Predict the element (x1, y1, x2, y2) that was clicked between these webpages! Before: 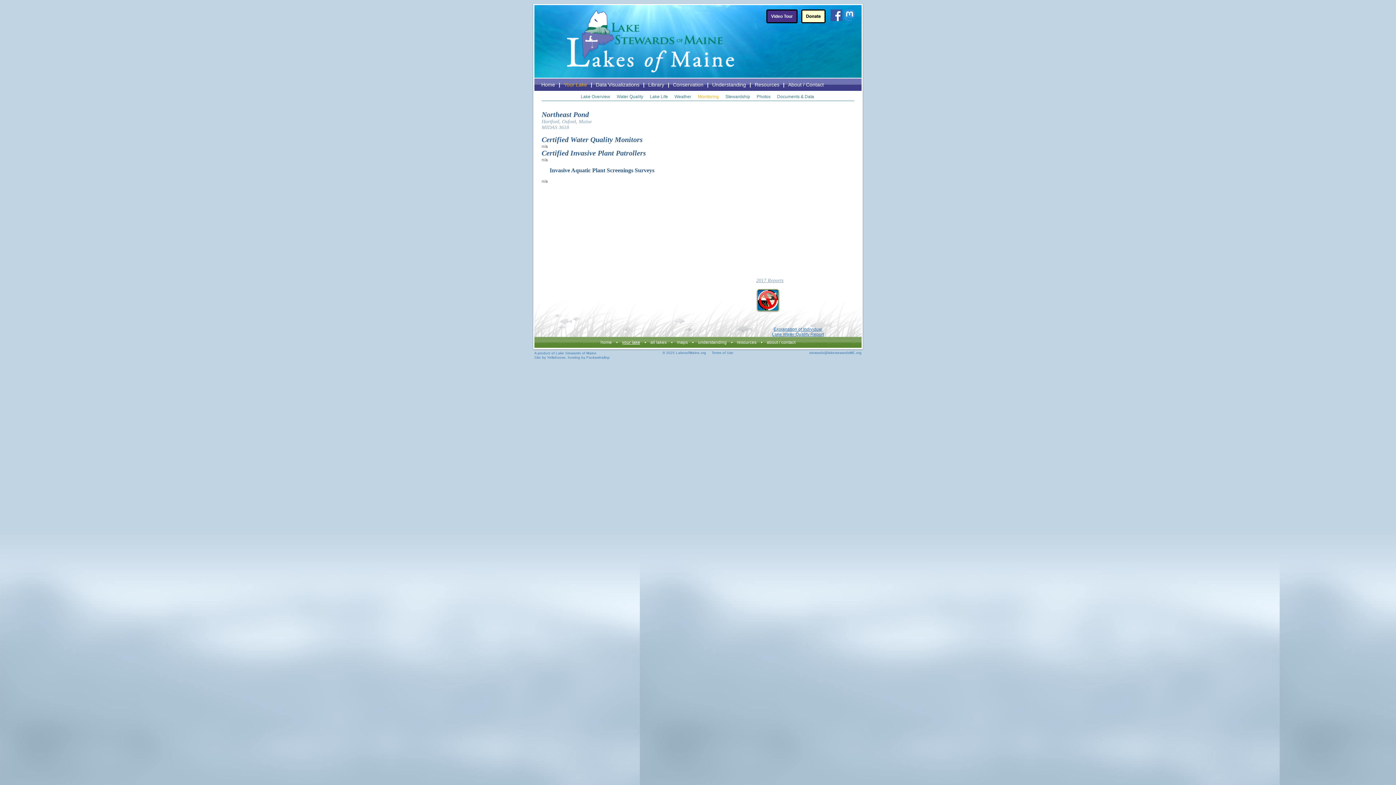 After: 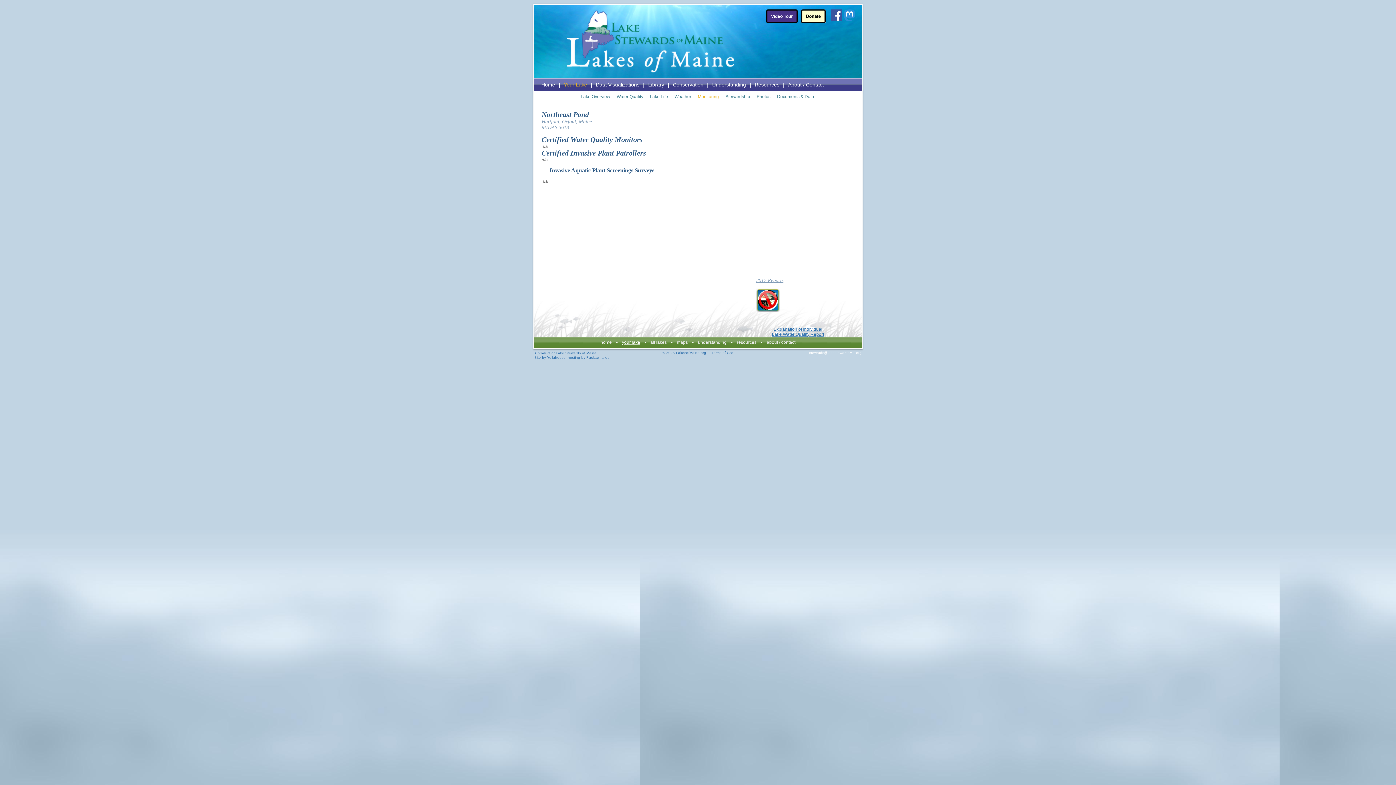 Action: label: stewards@lakestewardsME.org bbox: (809, 350, 861, 354)